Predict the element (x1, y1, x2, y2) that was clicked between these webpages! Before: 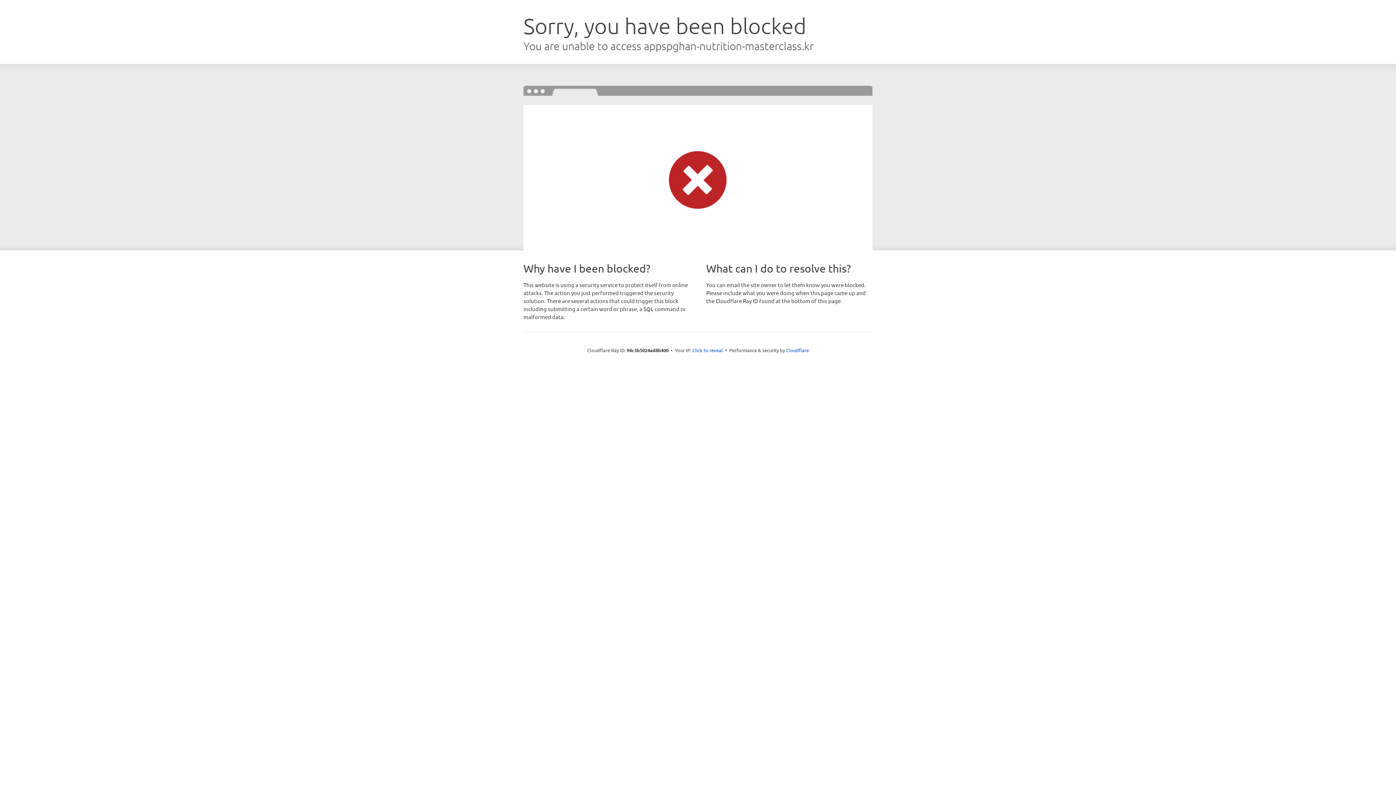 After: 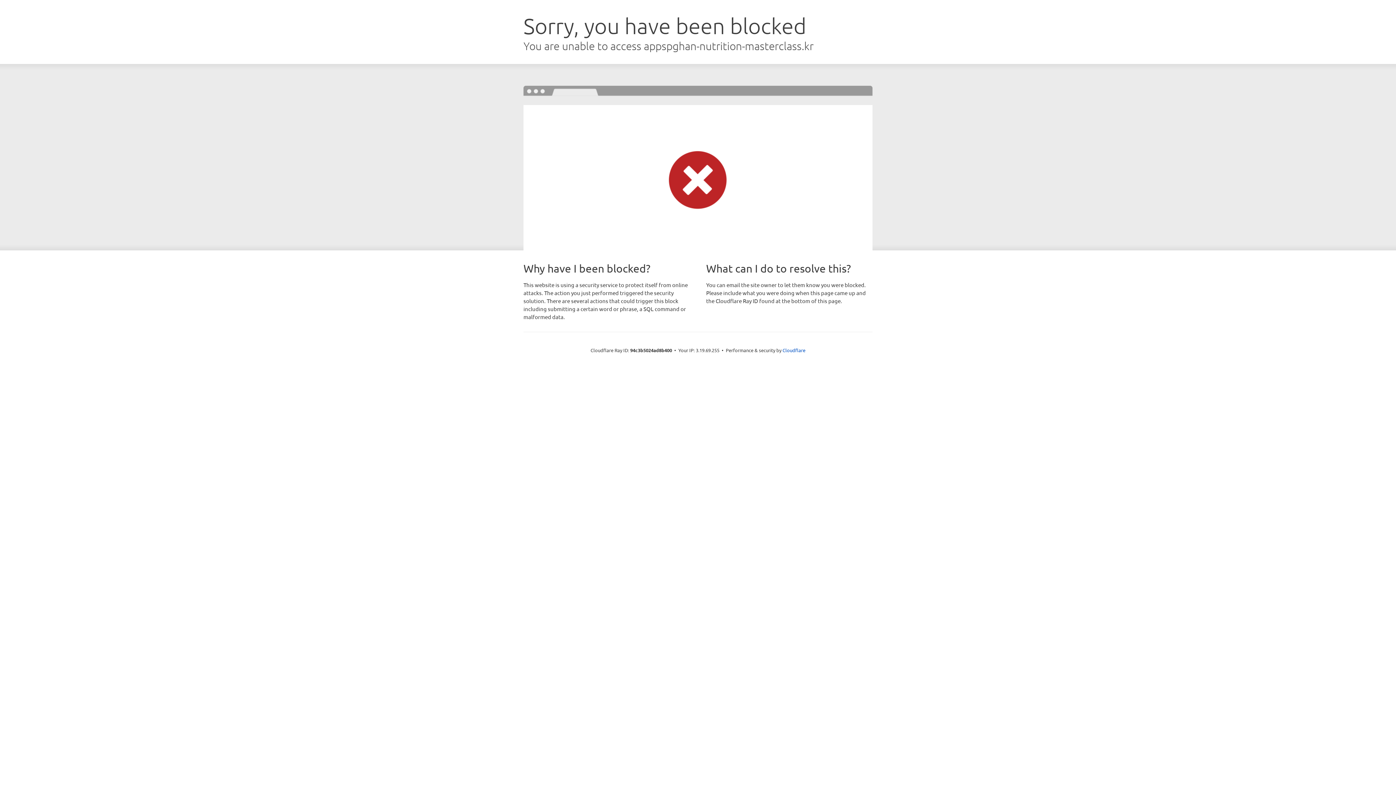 Action: label: Click to reveal bbox: (692, 346, 723, 353)